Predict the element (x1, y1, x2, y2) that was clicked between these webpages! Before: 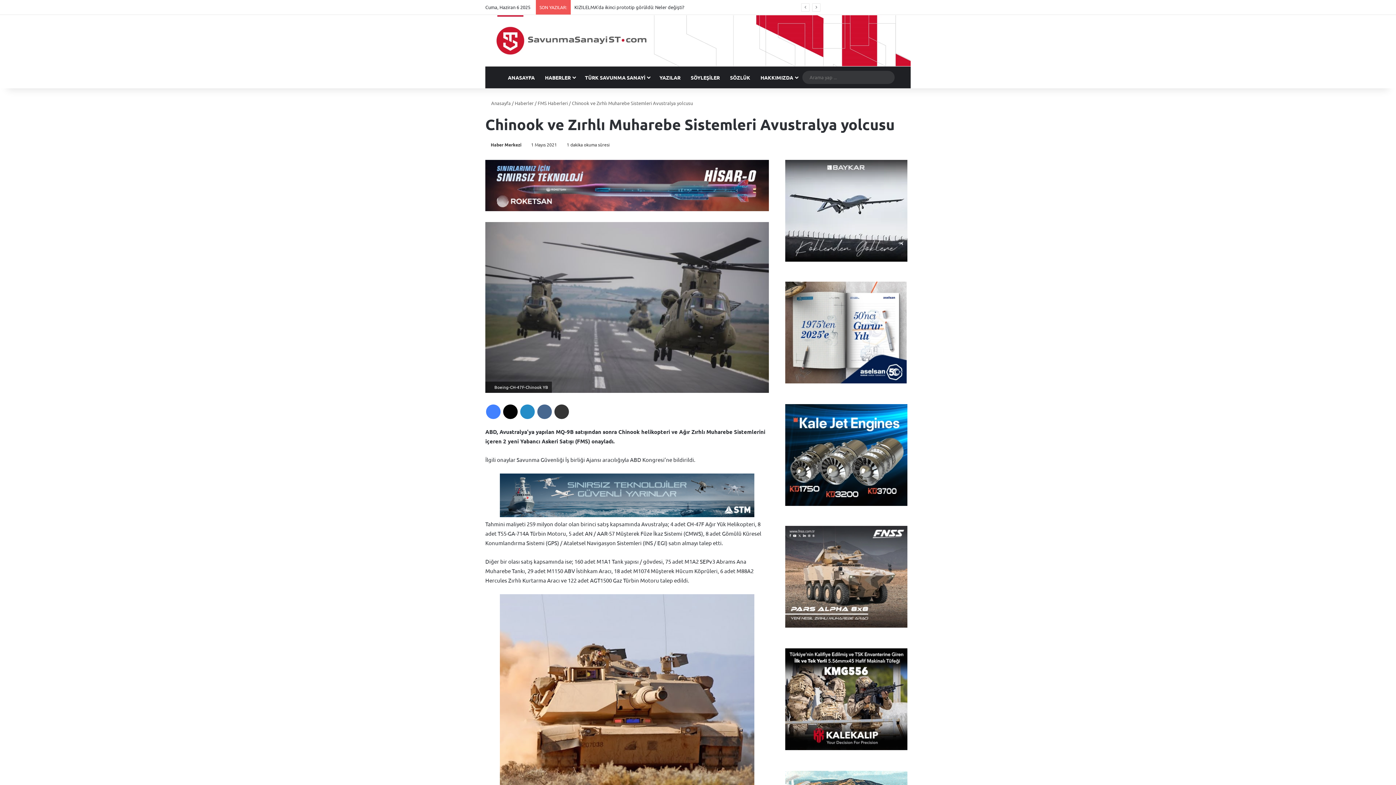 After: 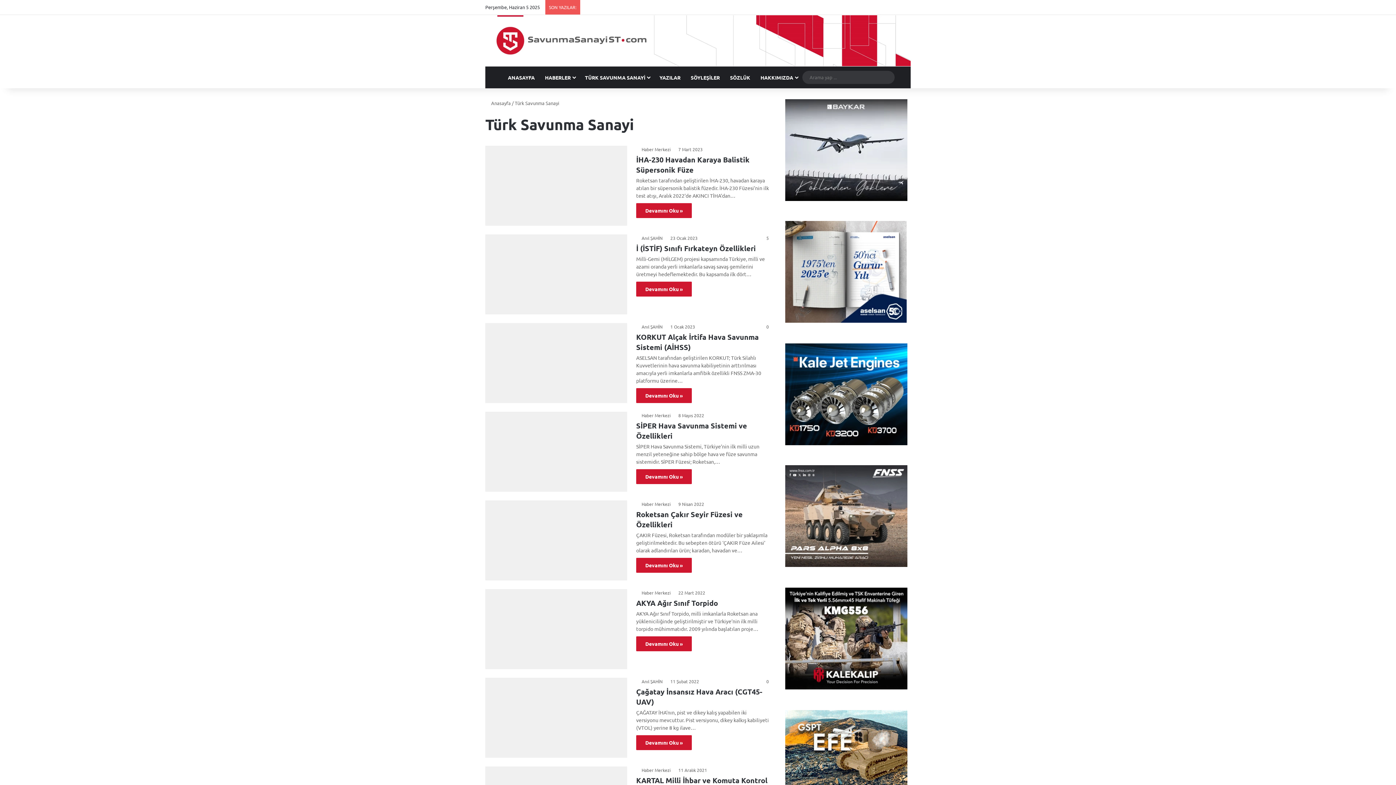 Action: bbox: (580, 66, 654, 88) label: TÜRK SAVUNMA SANAYİ